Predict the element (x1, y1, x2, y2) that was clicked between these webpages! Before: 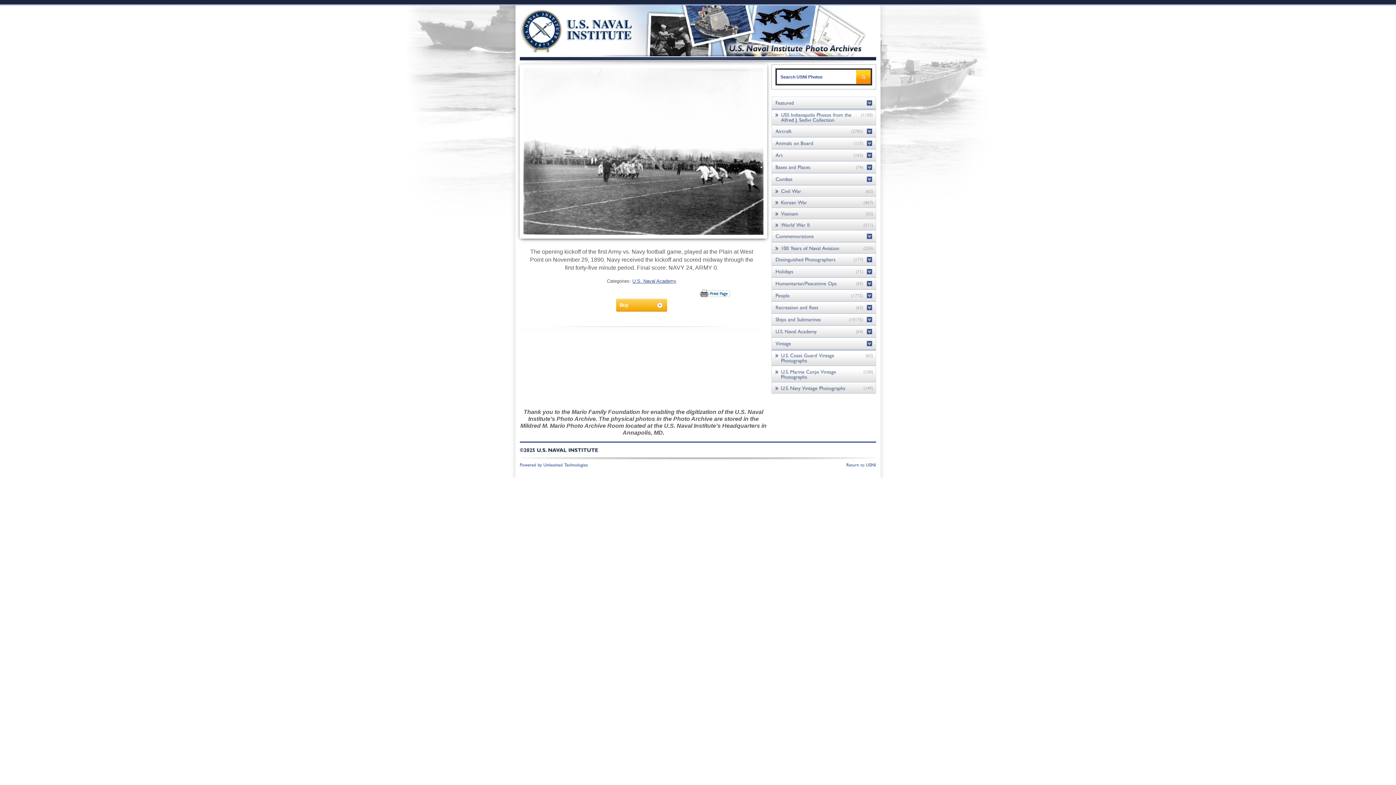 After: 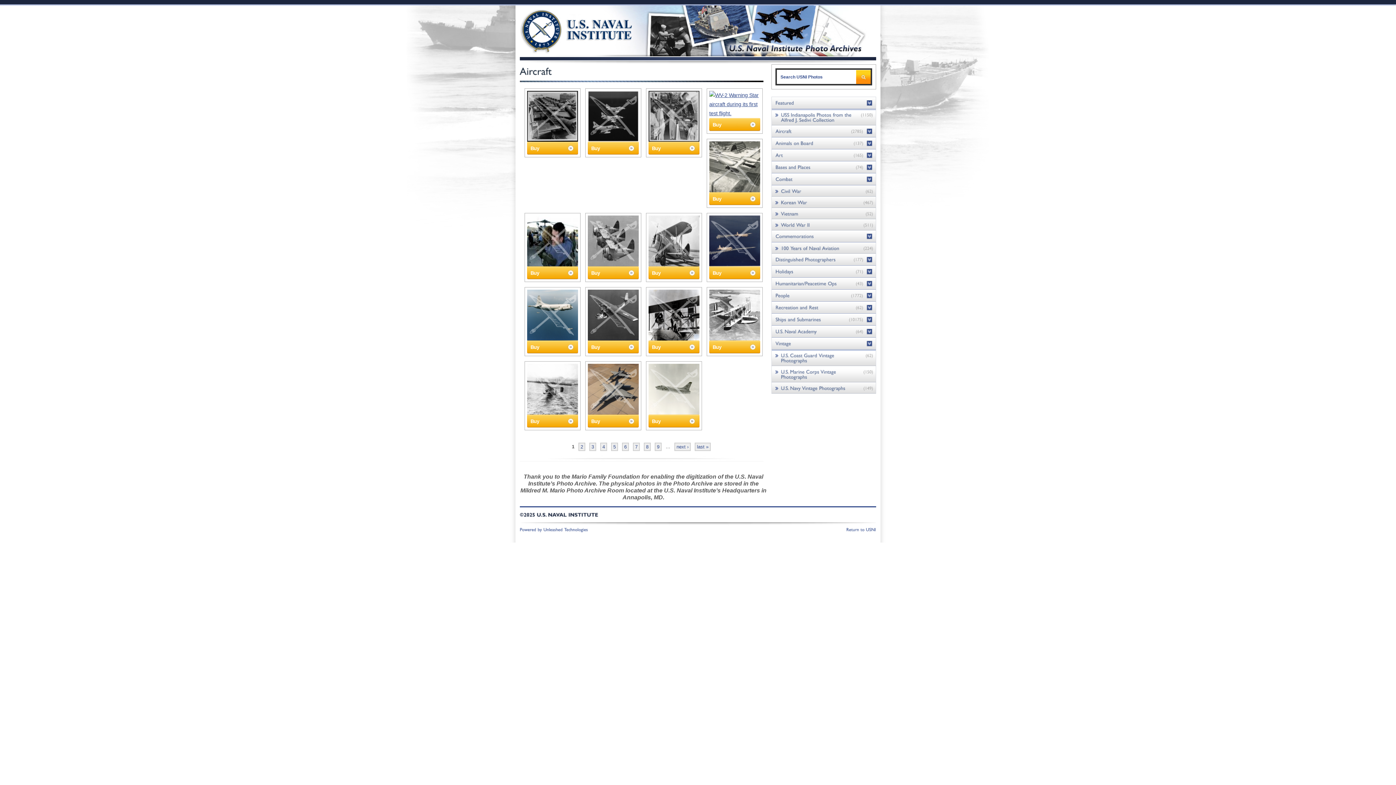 Action: bbox: (771, 125, 876, 137) label: Aircraft
(2785)